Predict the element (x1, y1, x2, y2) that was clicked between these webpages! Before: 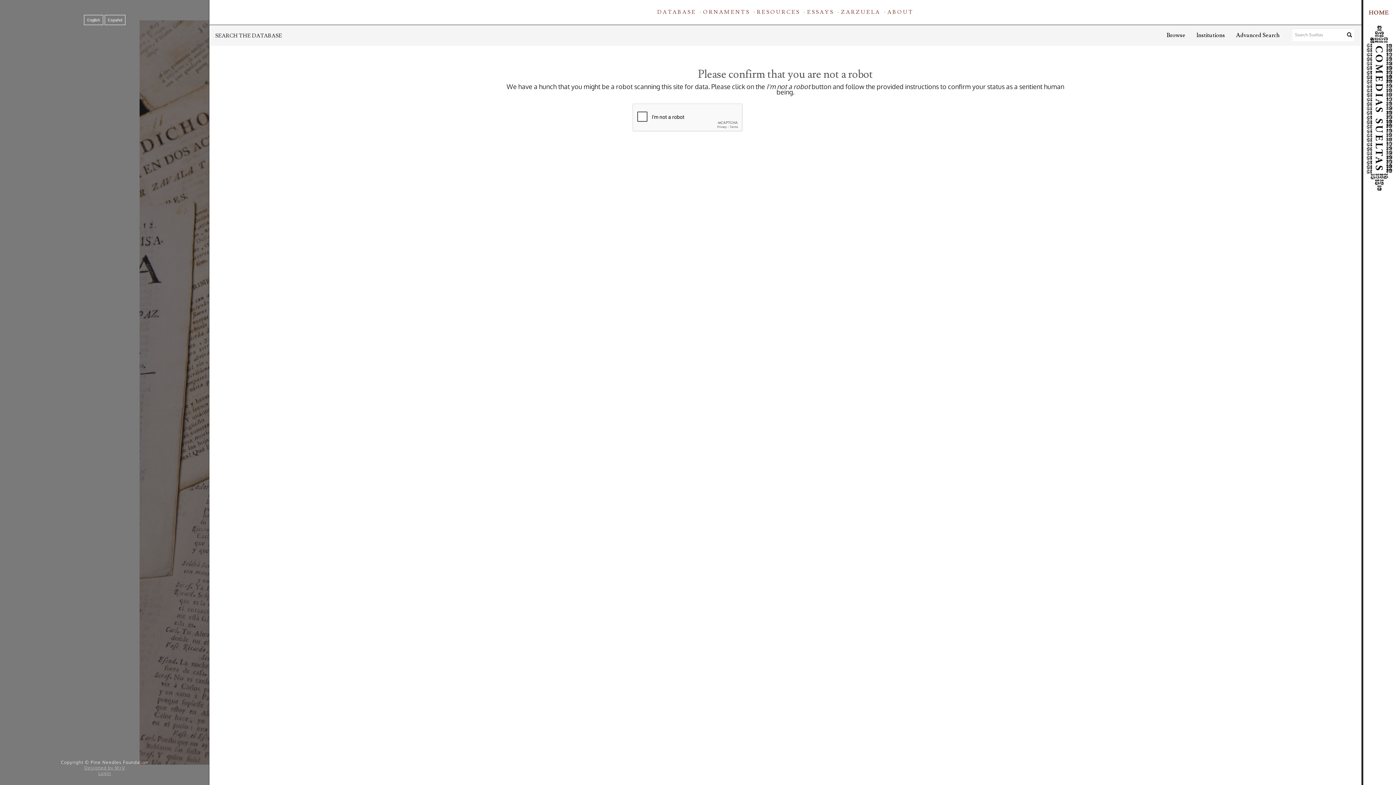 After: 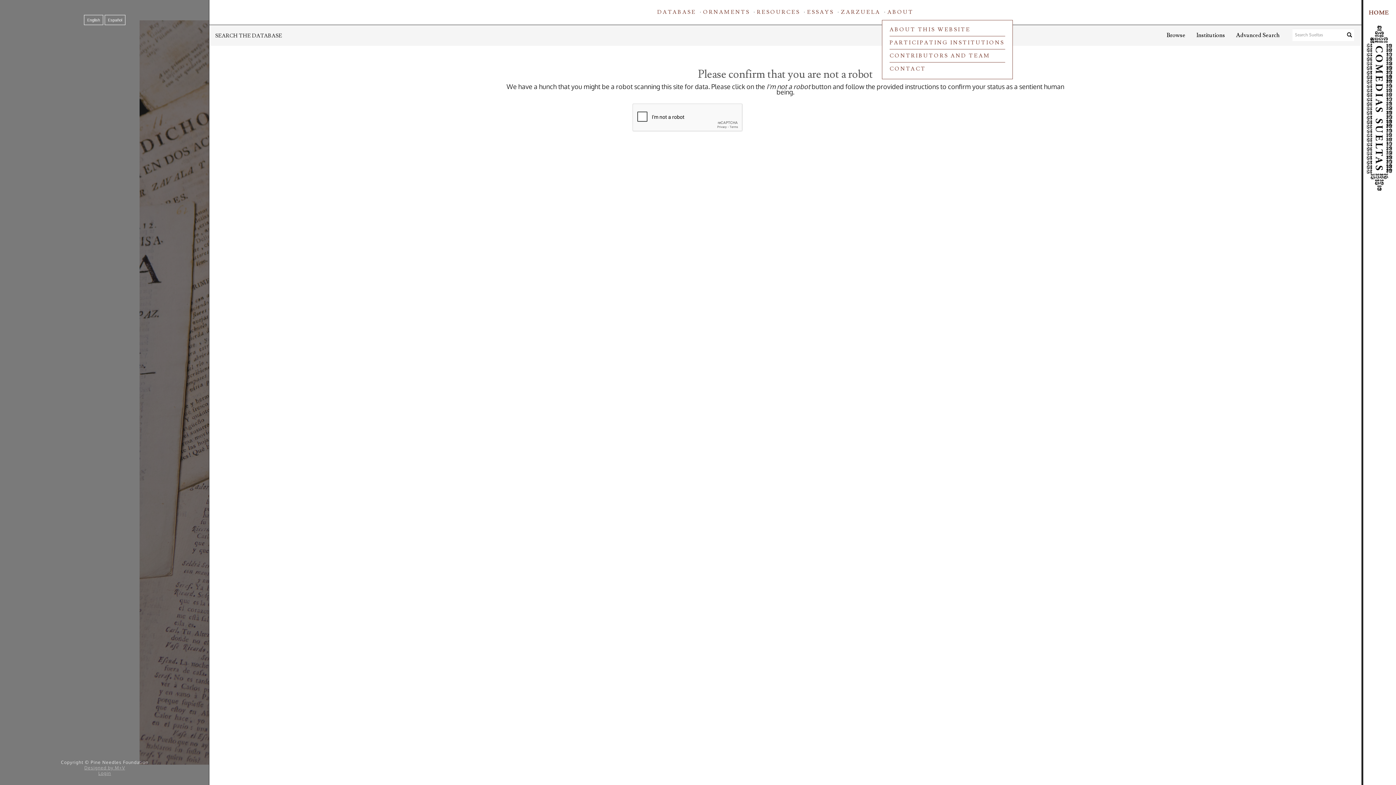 Action: bbox: (887, 8, 913, 15) label: ABOUT